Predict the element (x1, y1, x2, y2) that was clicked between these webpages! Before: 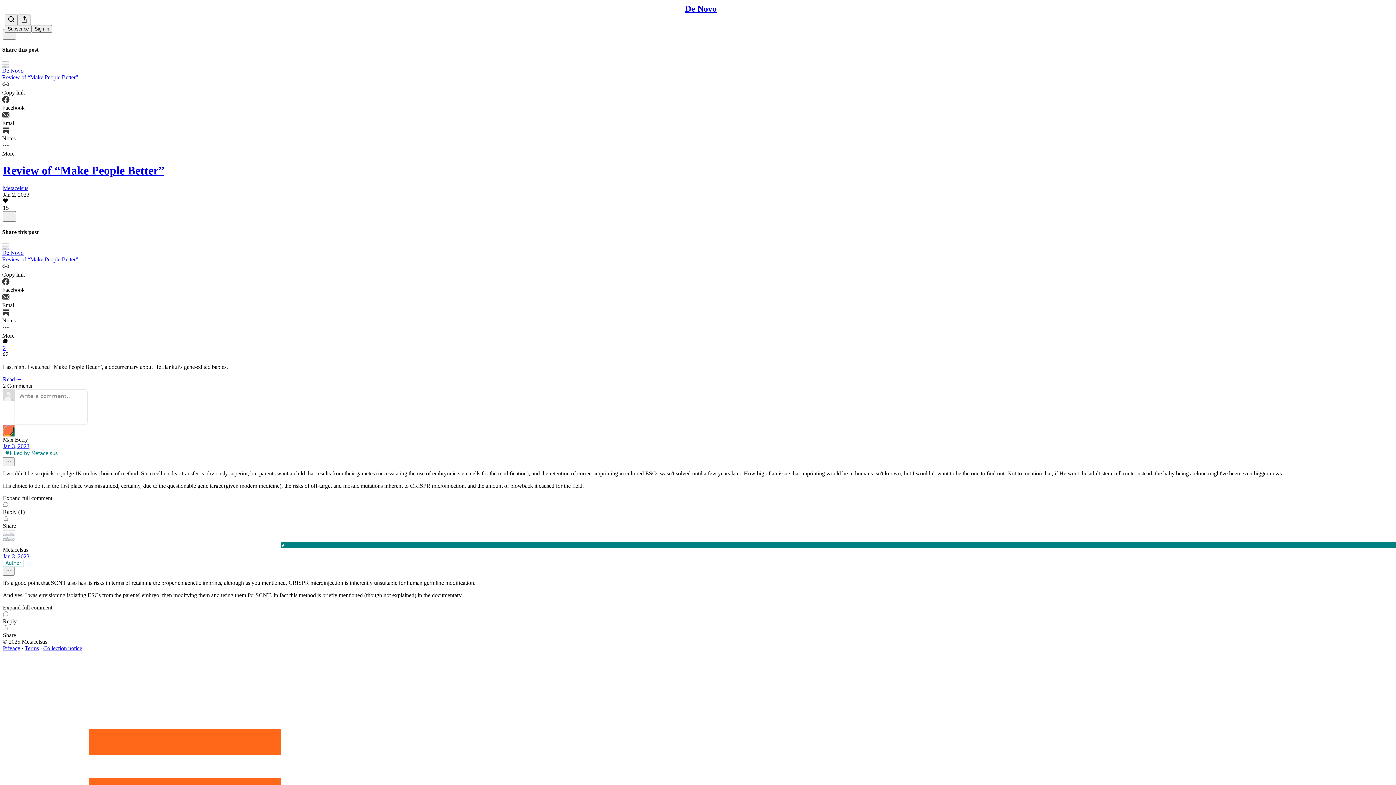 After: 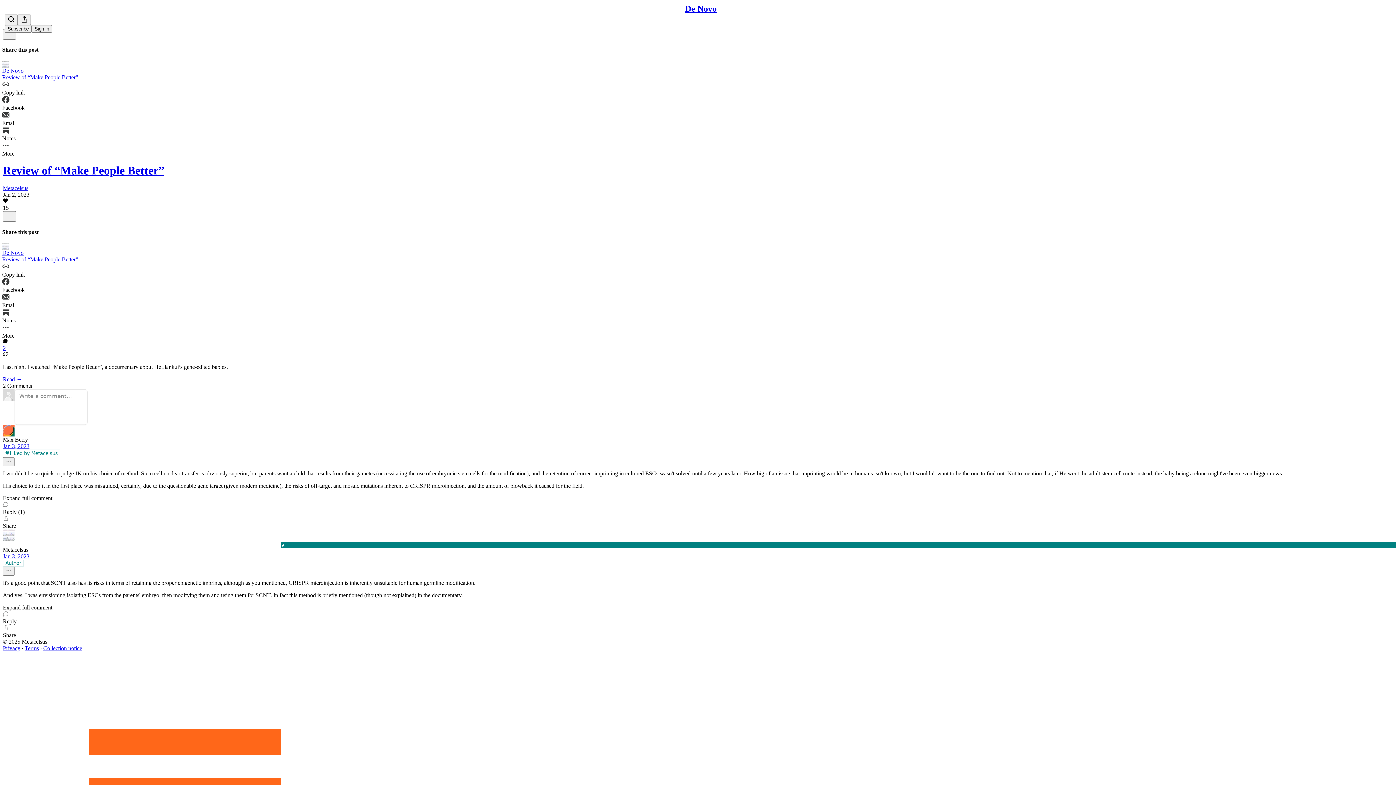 Action: label: Reply (1) bbox: (2, 501, 1393, 515)